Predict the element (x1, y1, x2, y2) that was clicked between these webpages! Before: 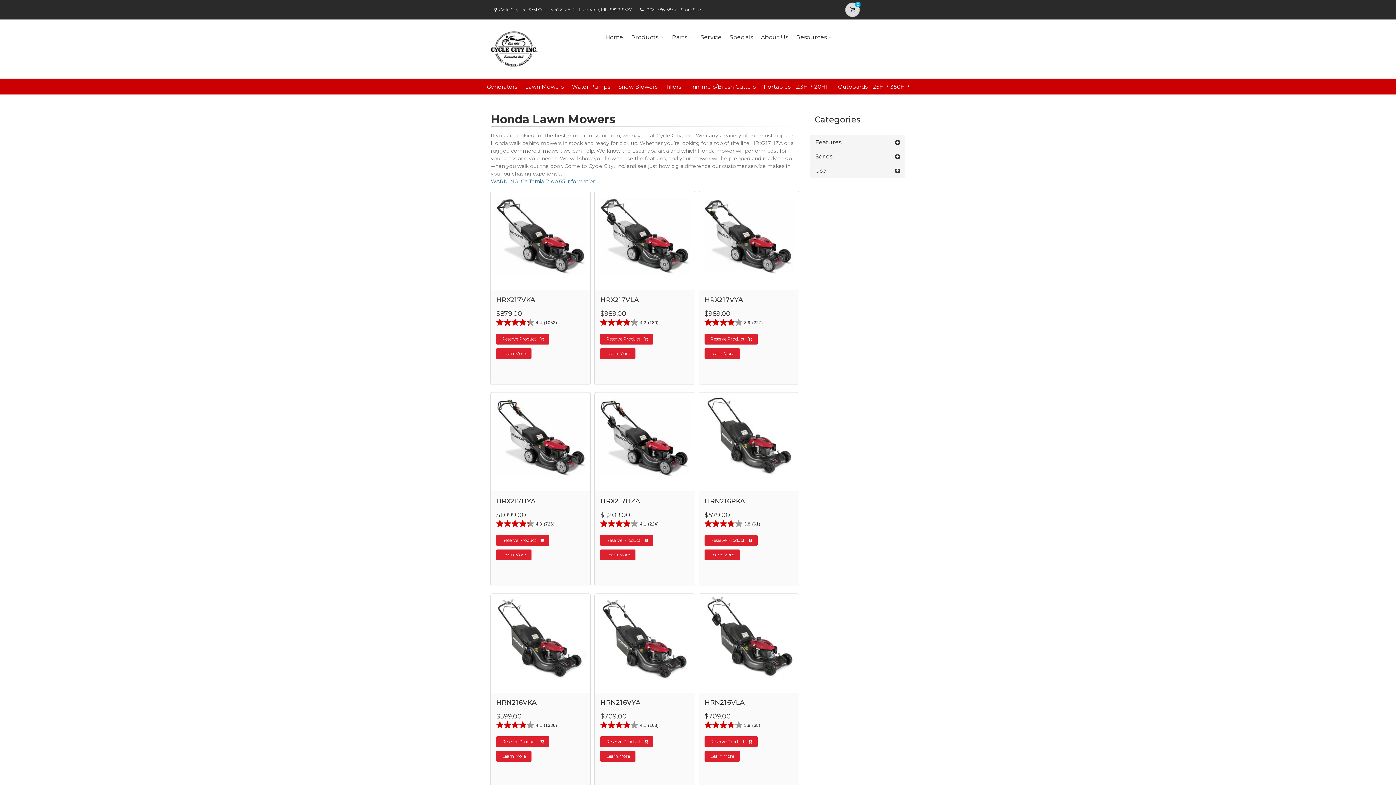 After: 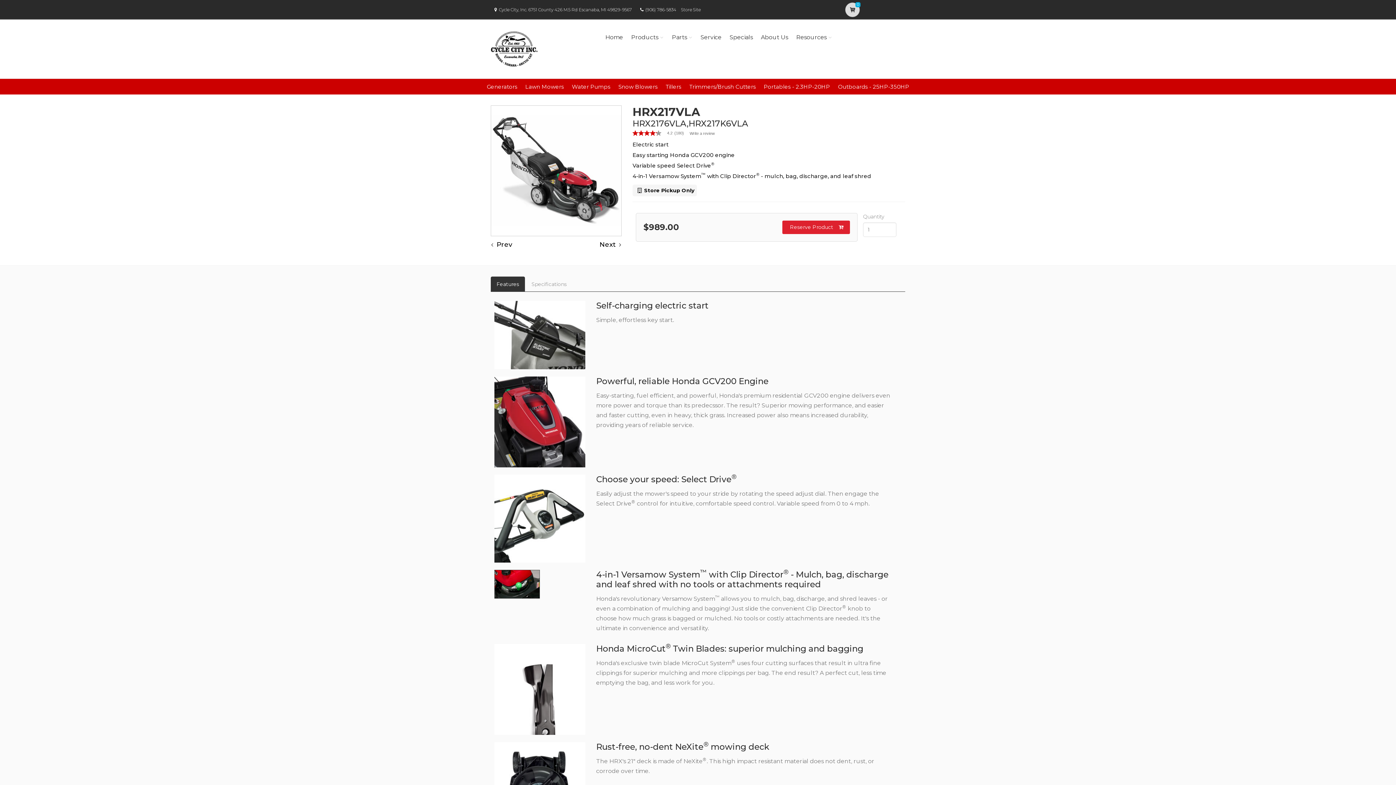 Action: bbox: (600, 296, 639, 304) label: HRX217VLA